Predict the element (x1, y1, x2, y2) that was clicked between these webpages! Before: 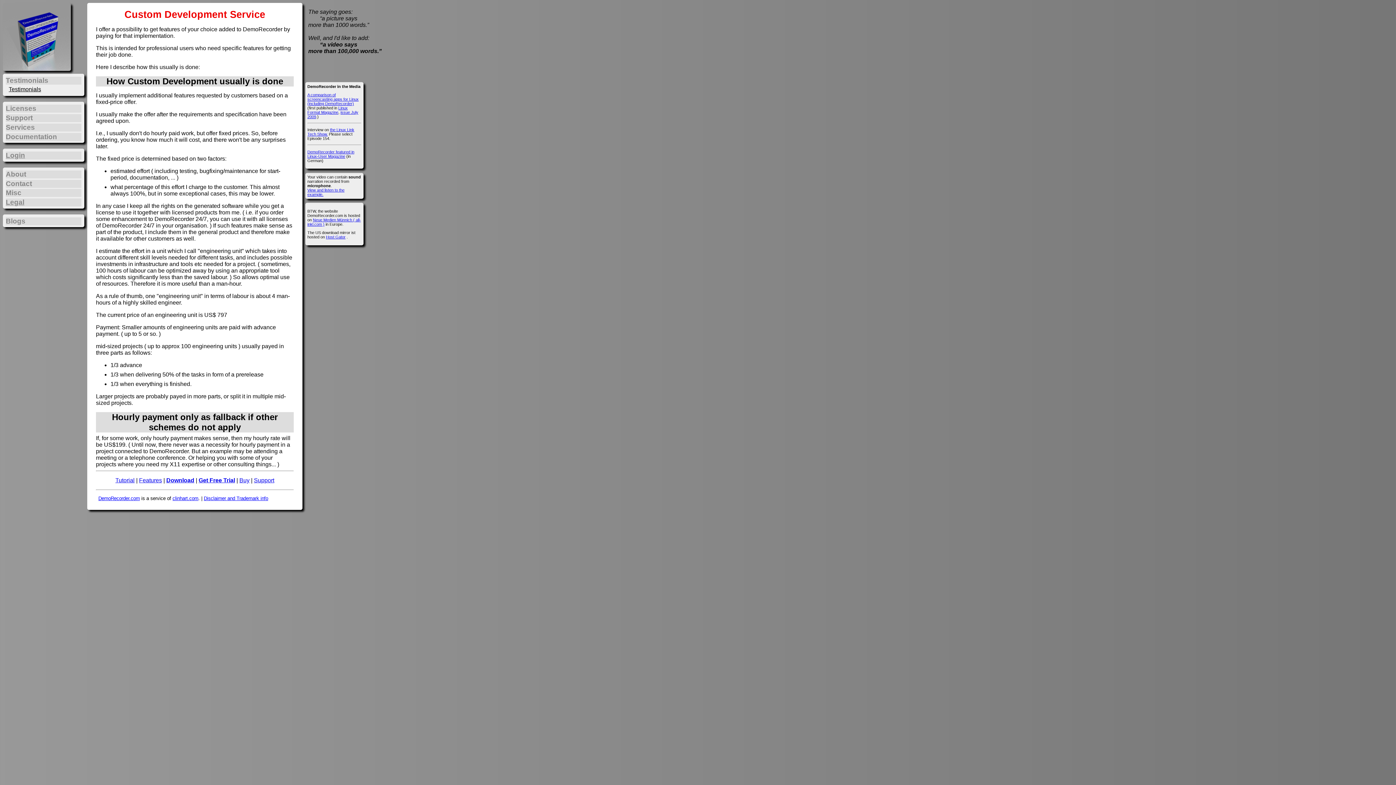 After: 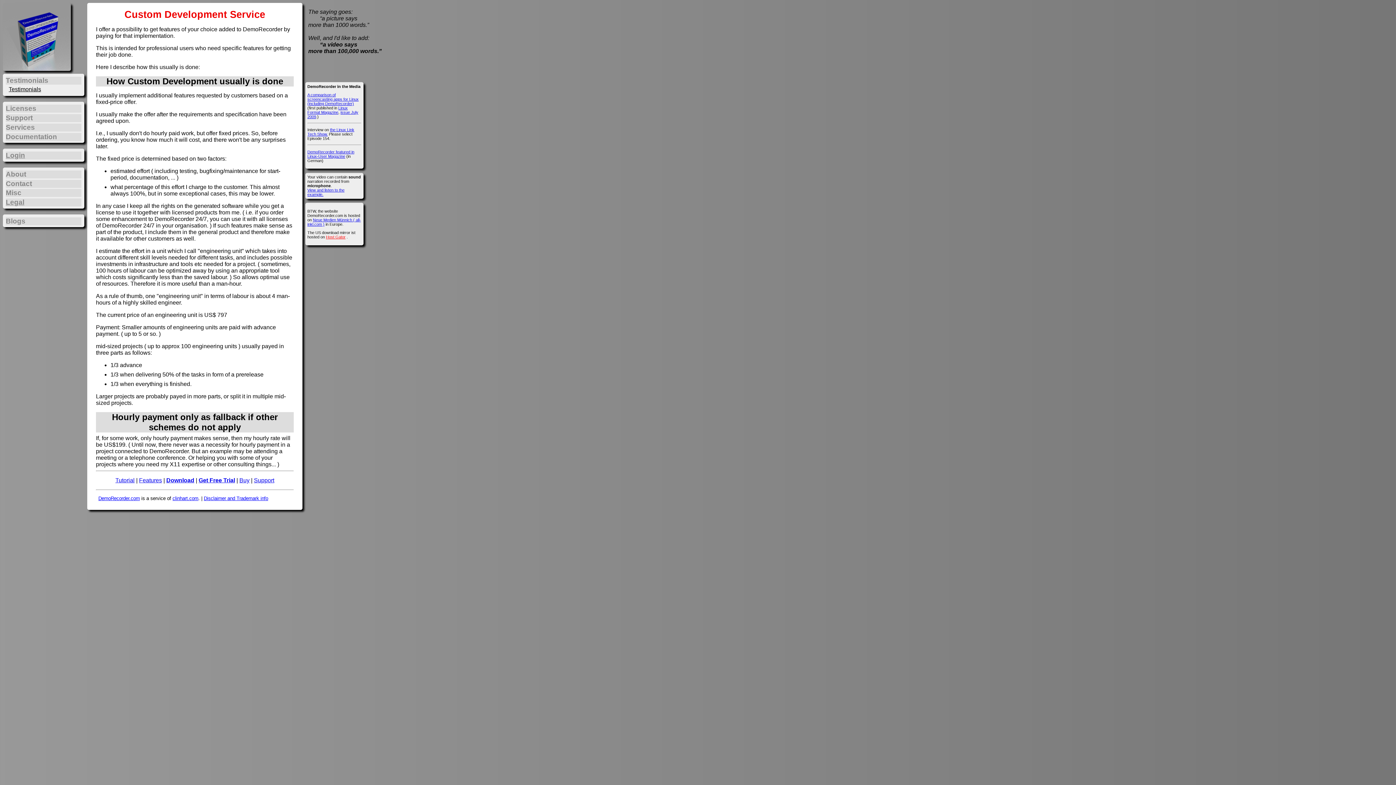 Action: bbox: (326, 234, 345, 239) label: Host Gator